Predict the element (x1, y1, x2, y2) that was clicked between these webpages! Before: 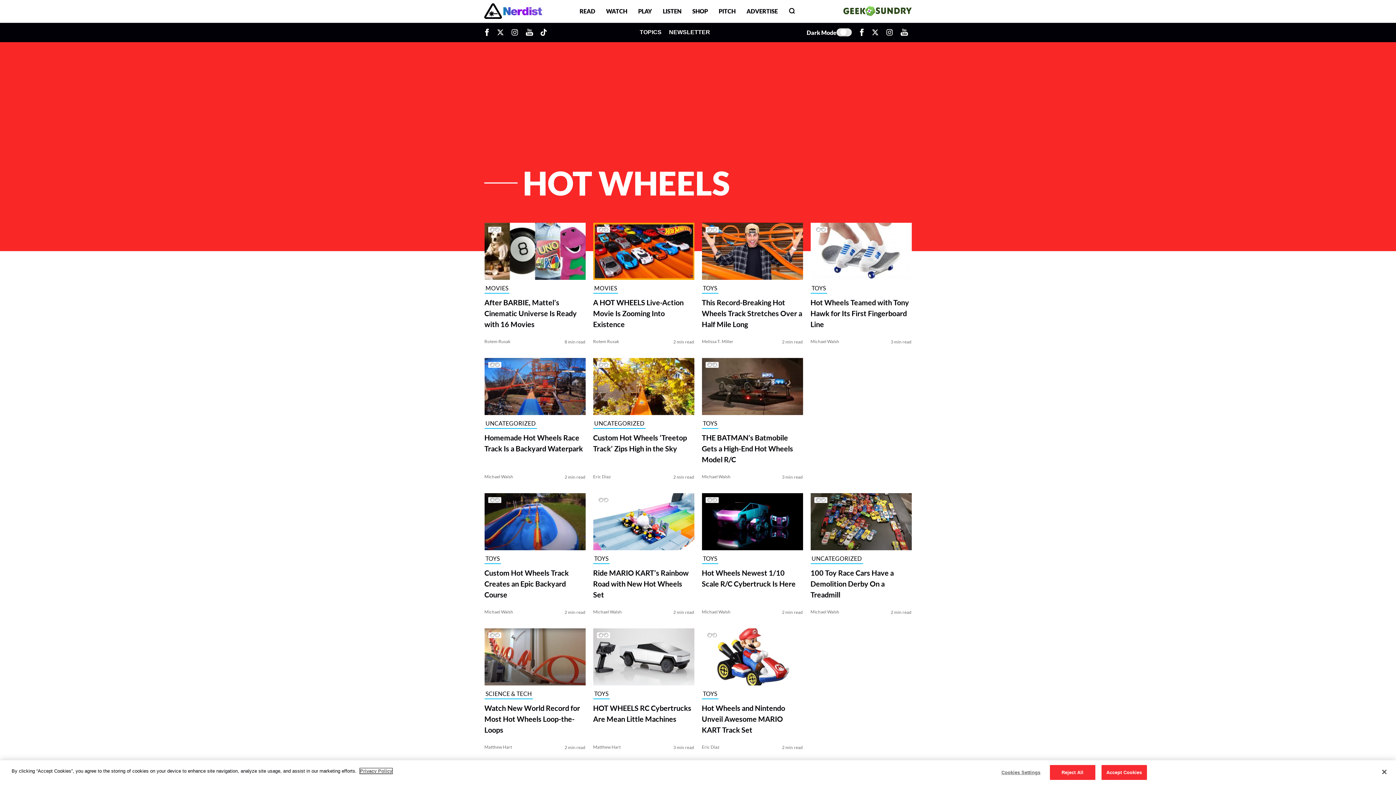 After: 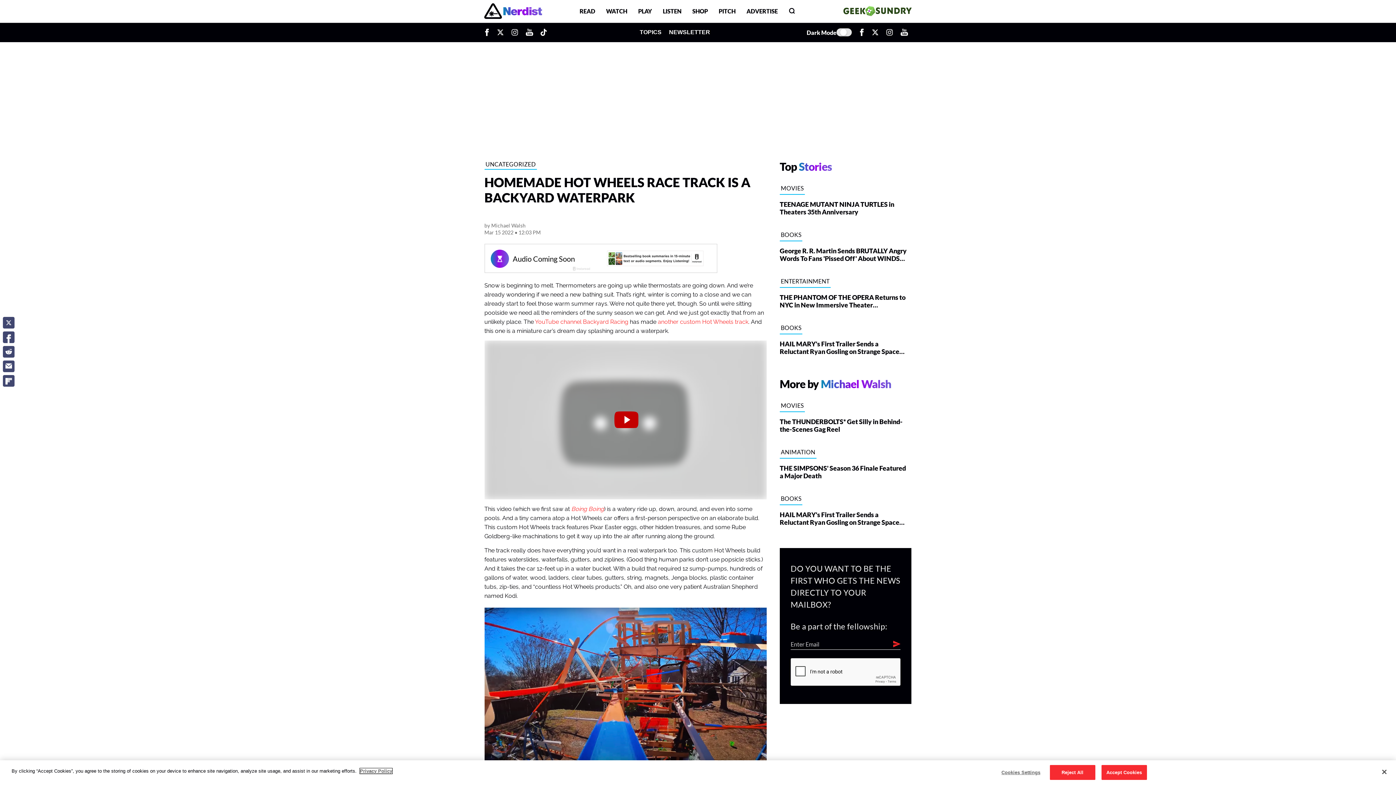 Action: bbox: (484, 432, 585, 454) label: Homemade Hot Wheels Race Track Is a Backyard Waterpark